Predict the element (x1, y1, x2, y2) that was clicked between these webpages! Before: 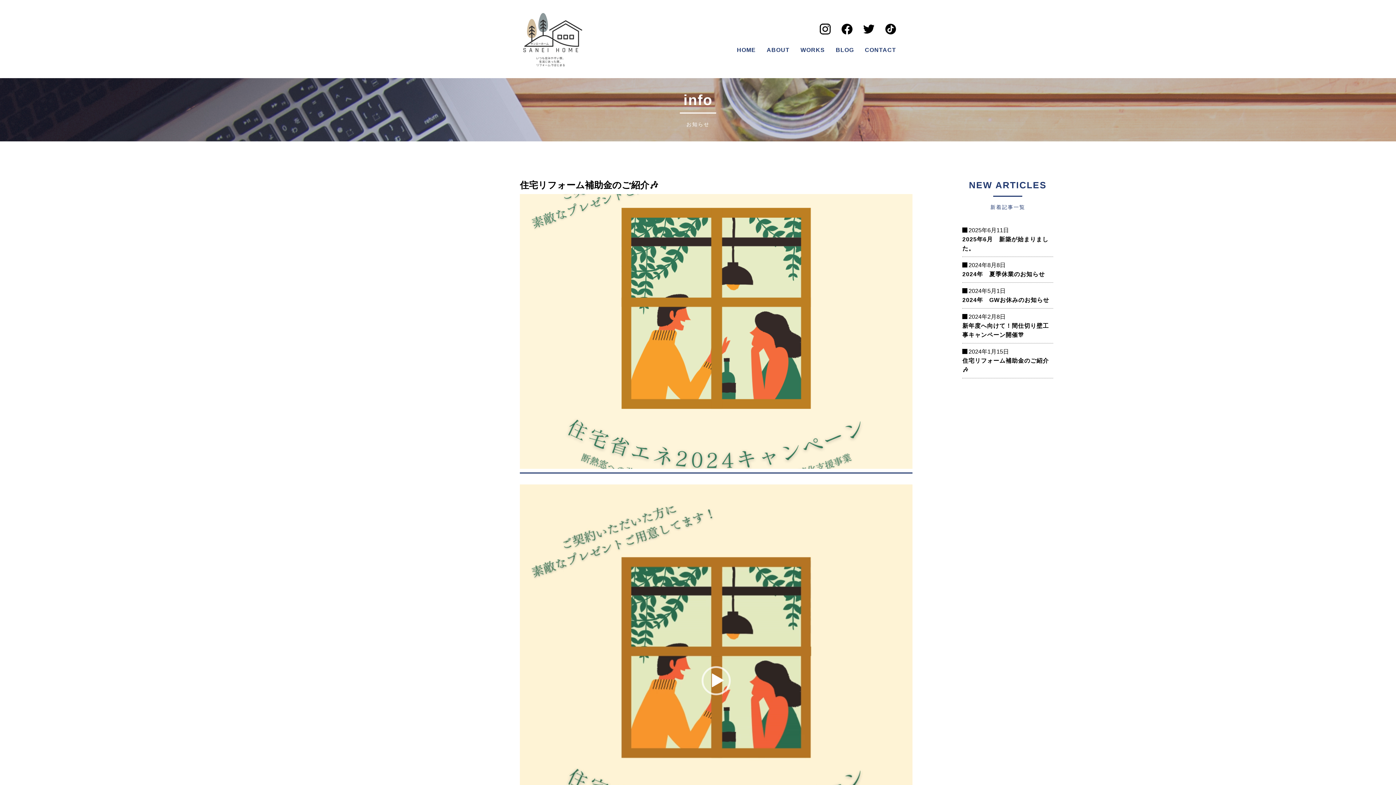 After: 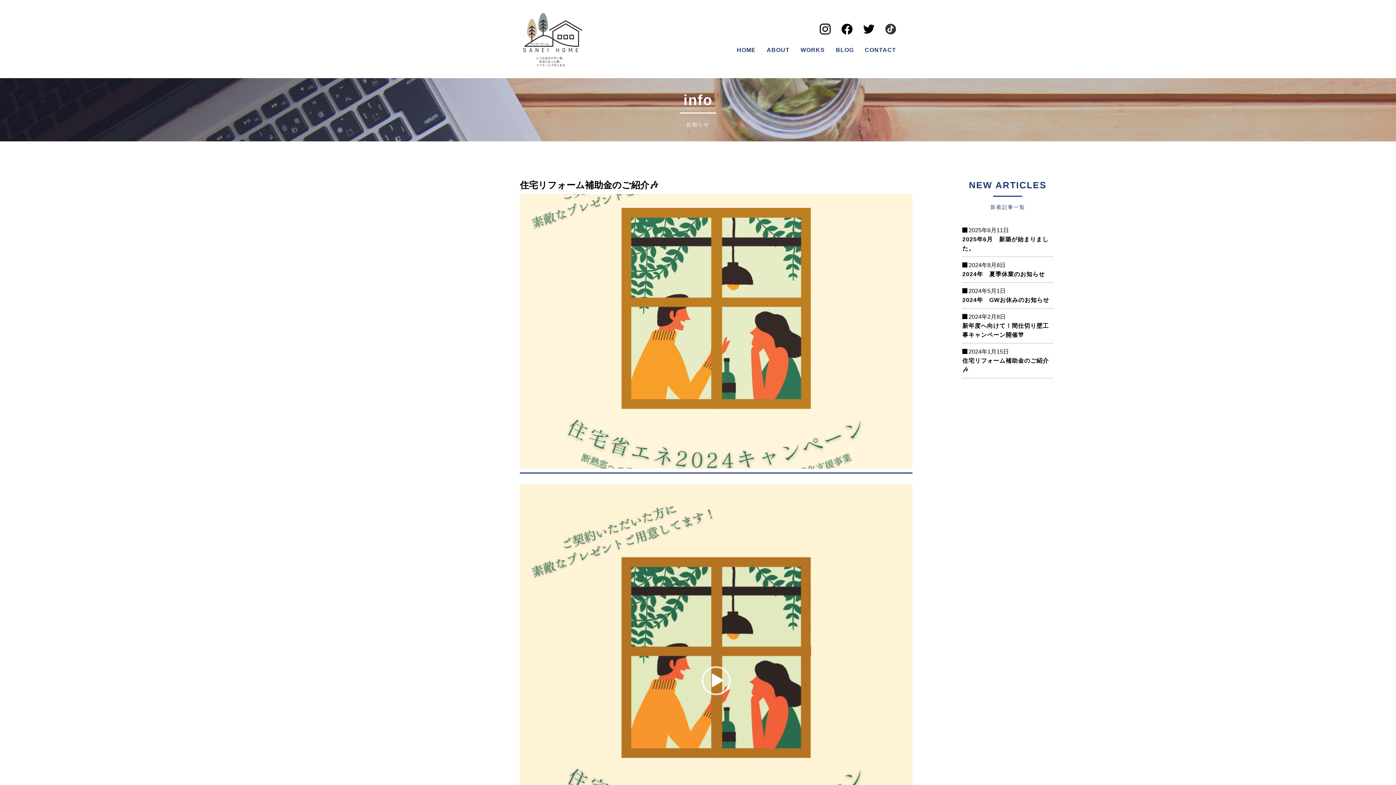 Action: bbox: (885, 25, 896, 31)